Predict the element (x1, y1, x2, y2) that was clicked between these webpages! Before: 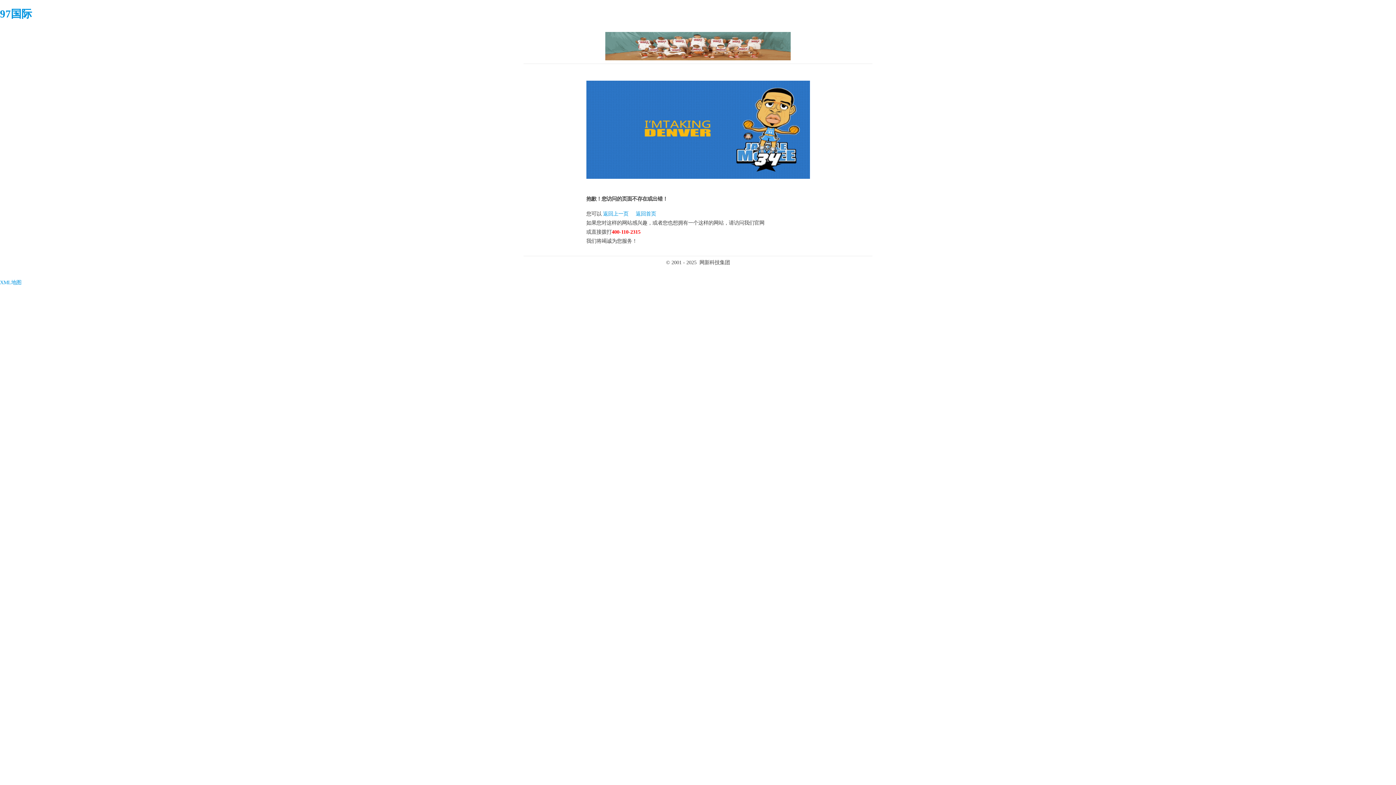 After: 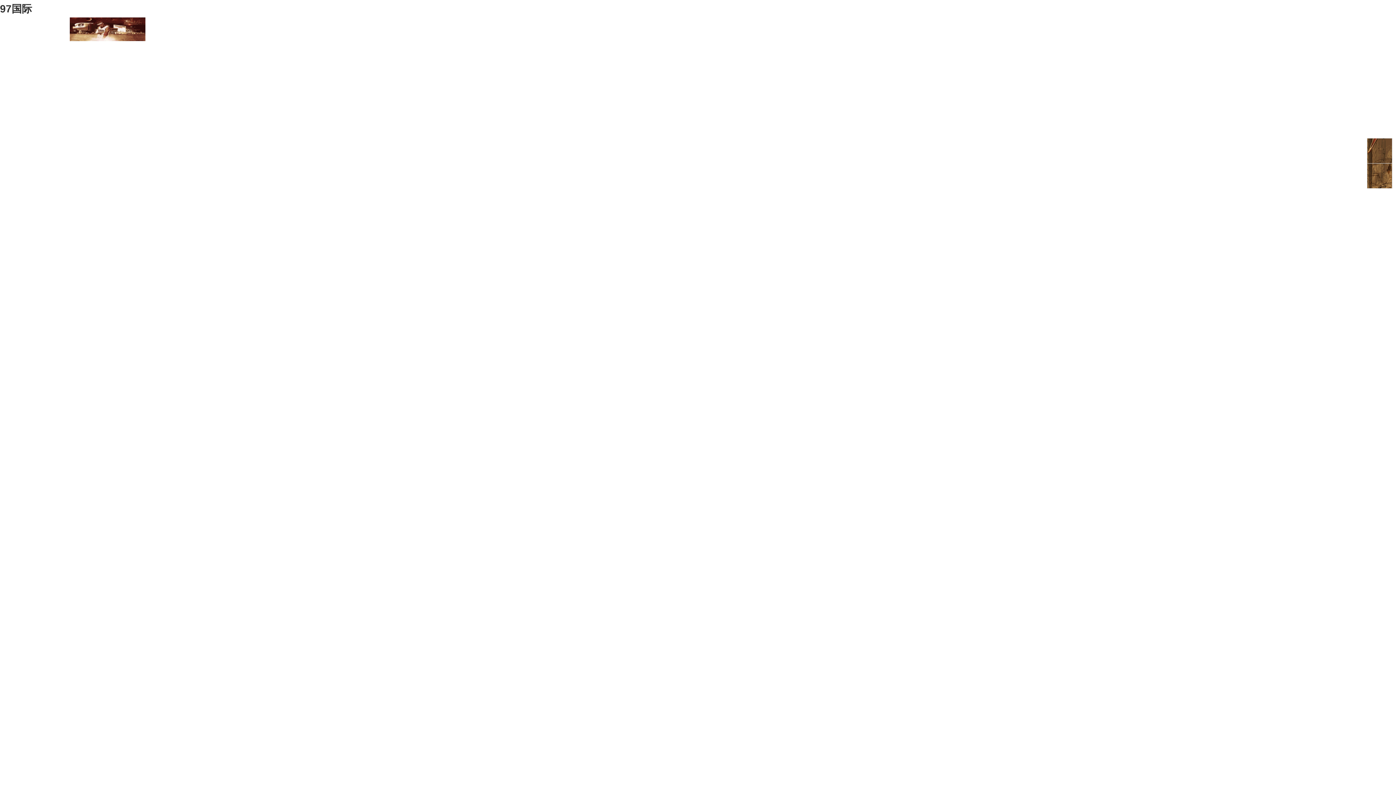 Action: bbox: (0, 8, 32, 19) label: 97国际